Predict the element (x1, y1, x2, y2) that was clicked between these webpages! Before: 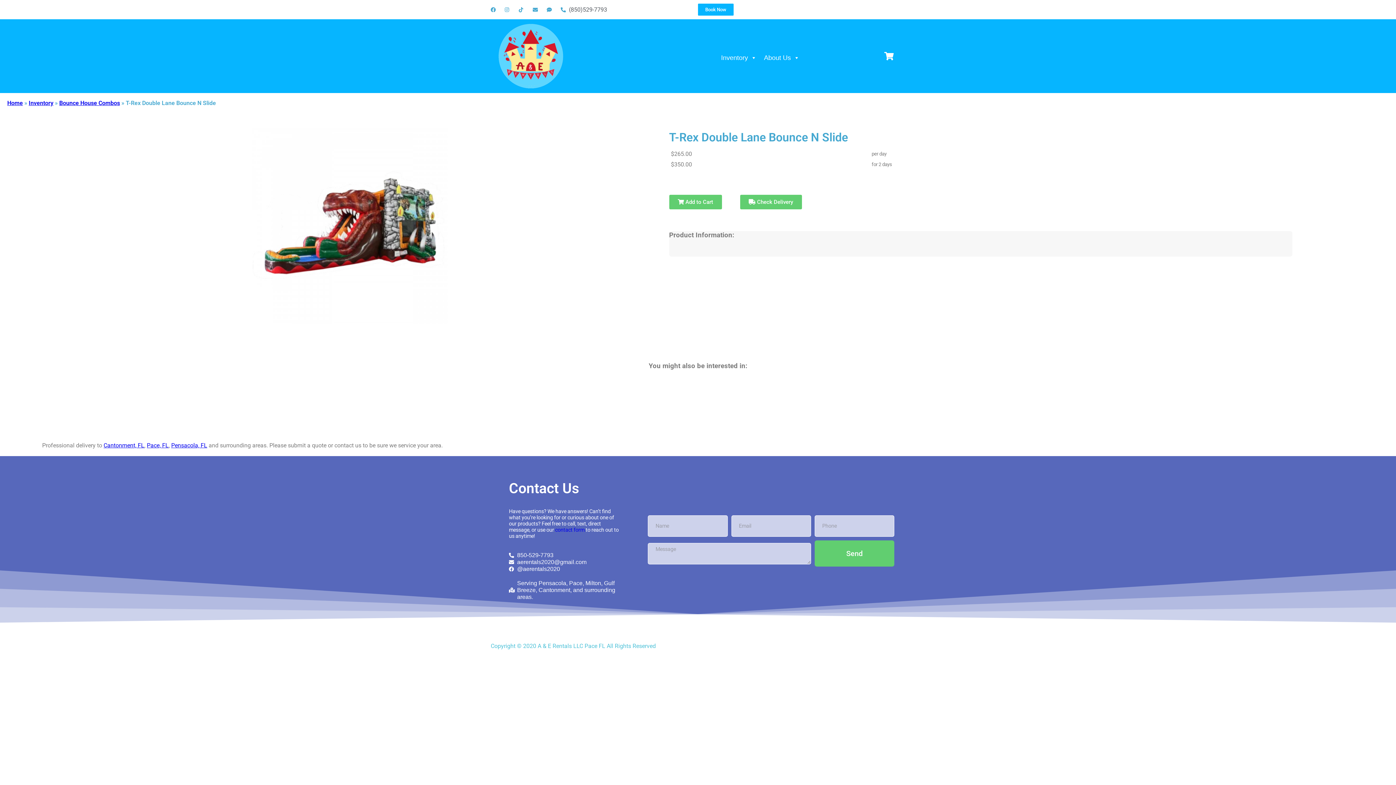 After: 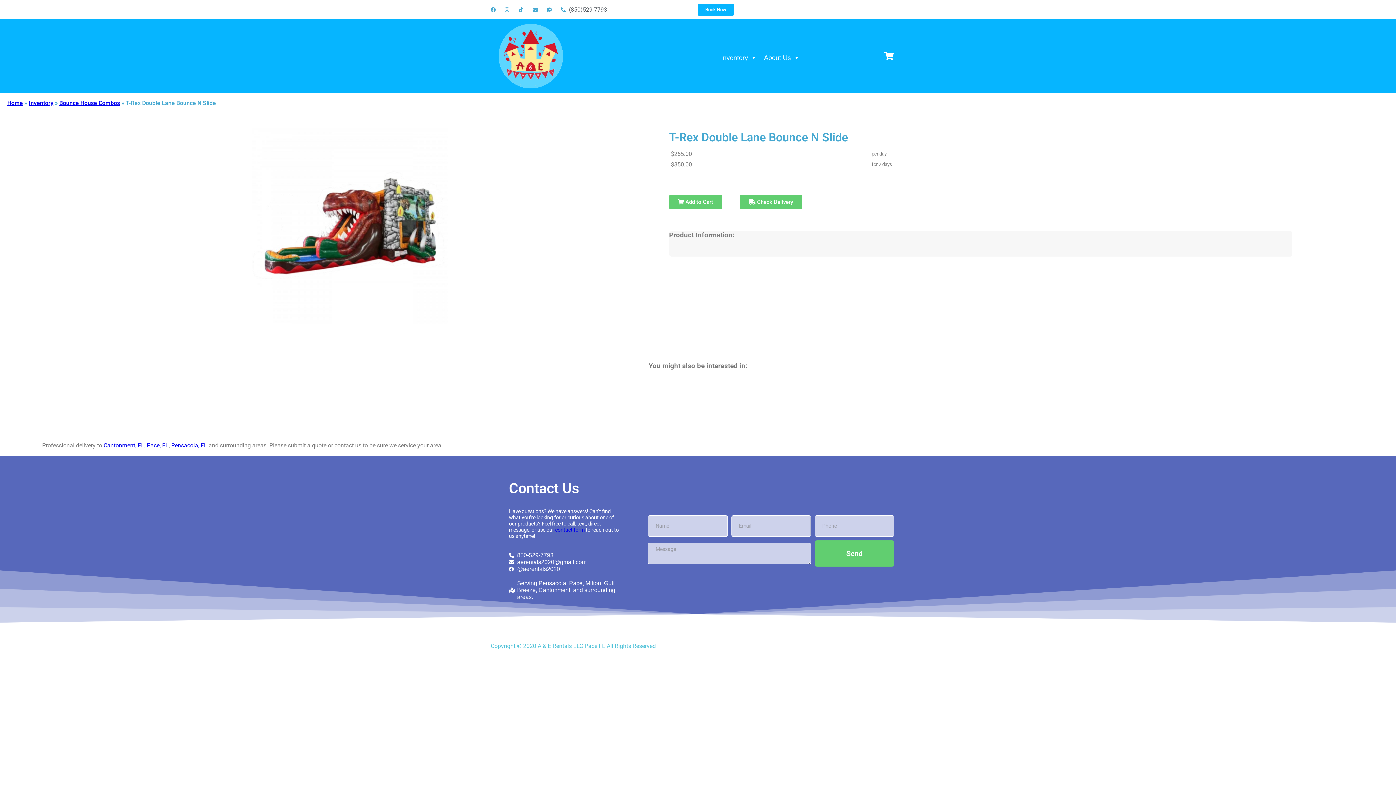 Action: bbox: (814, 540, 894, 566) label: Send